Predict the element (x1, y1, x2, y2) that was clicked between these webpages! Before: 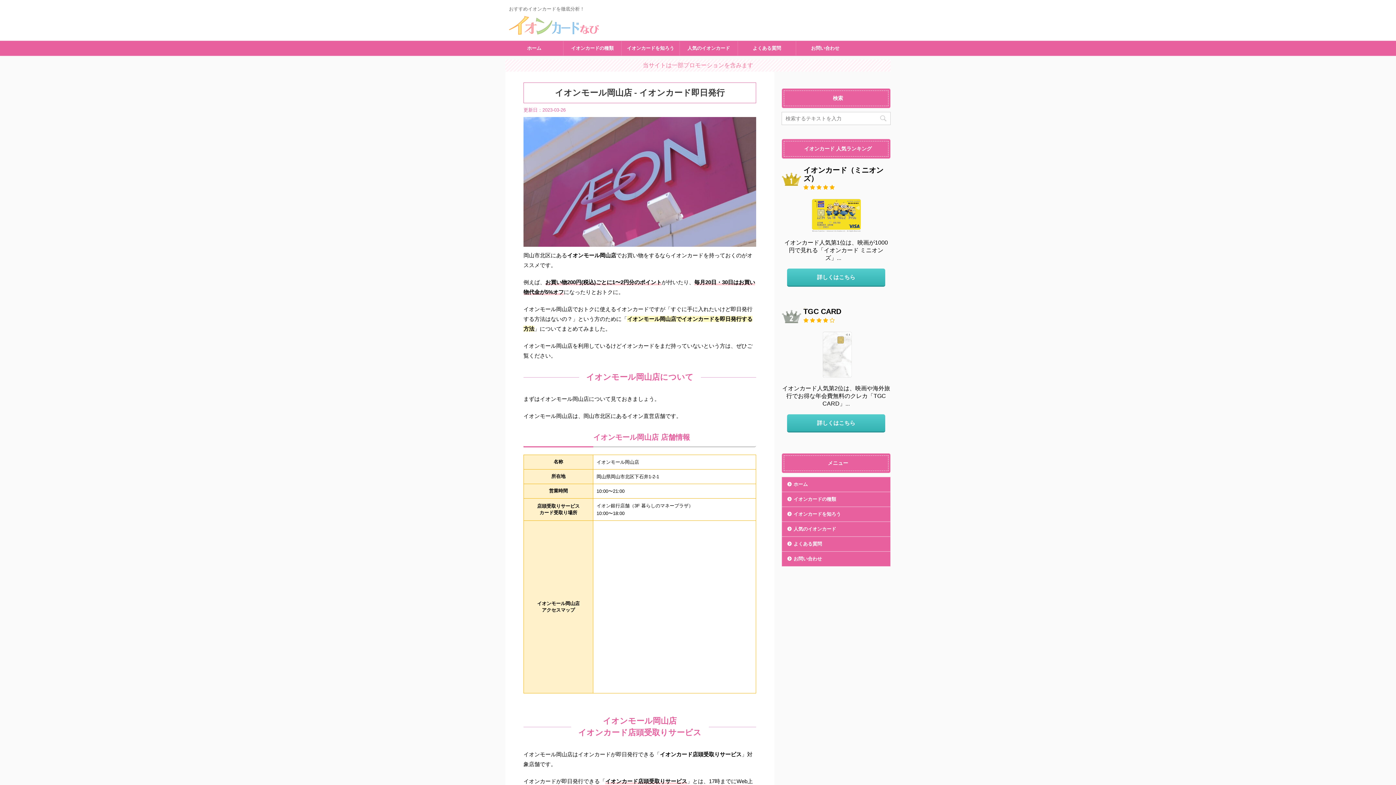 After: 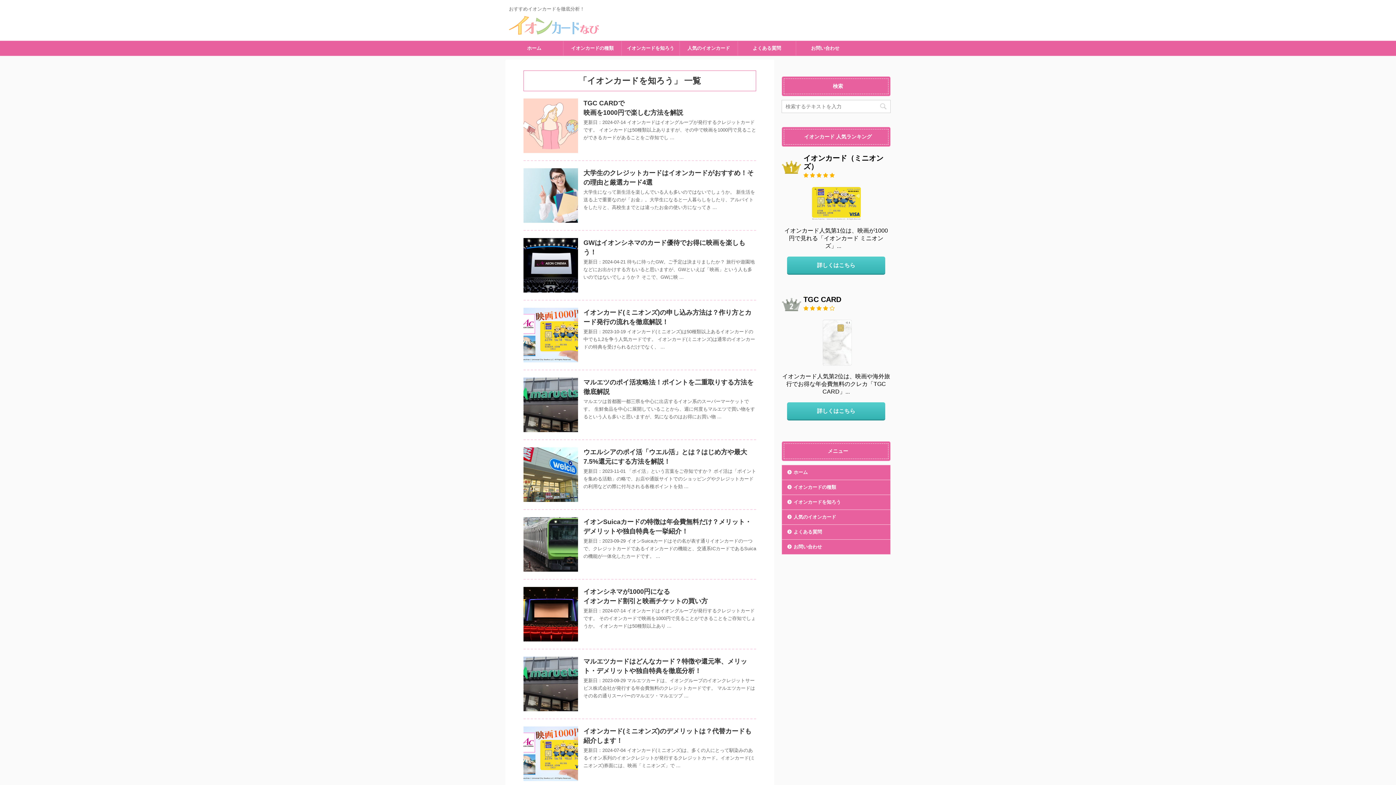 Action: bbox: (621, 41, 679, 55) label: イオンカードを知ろう